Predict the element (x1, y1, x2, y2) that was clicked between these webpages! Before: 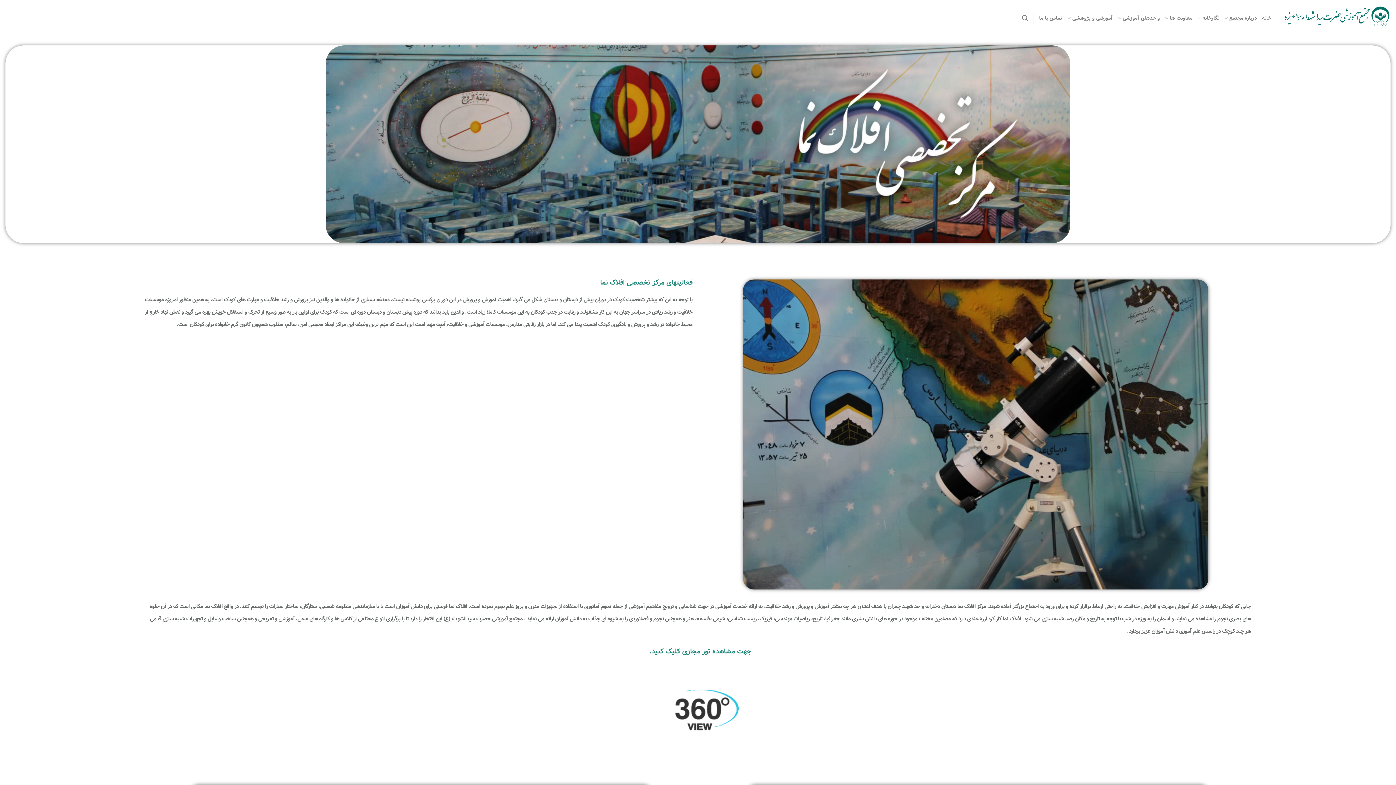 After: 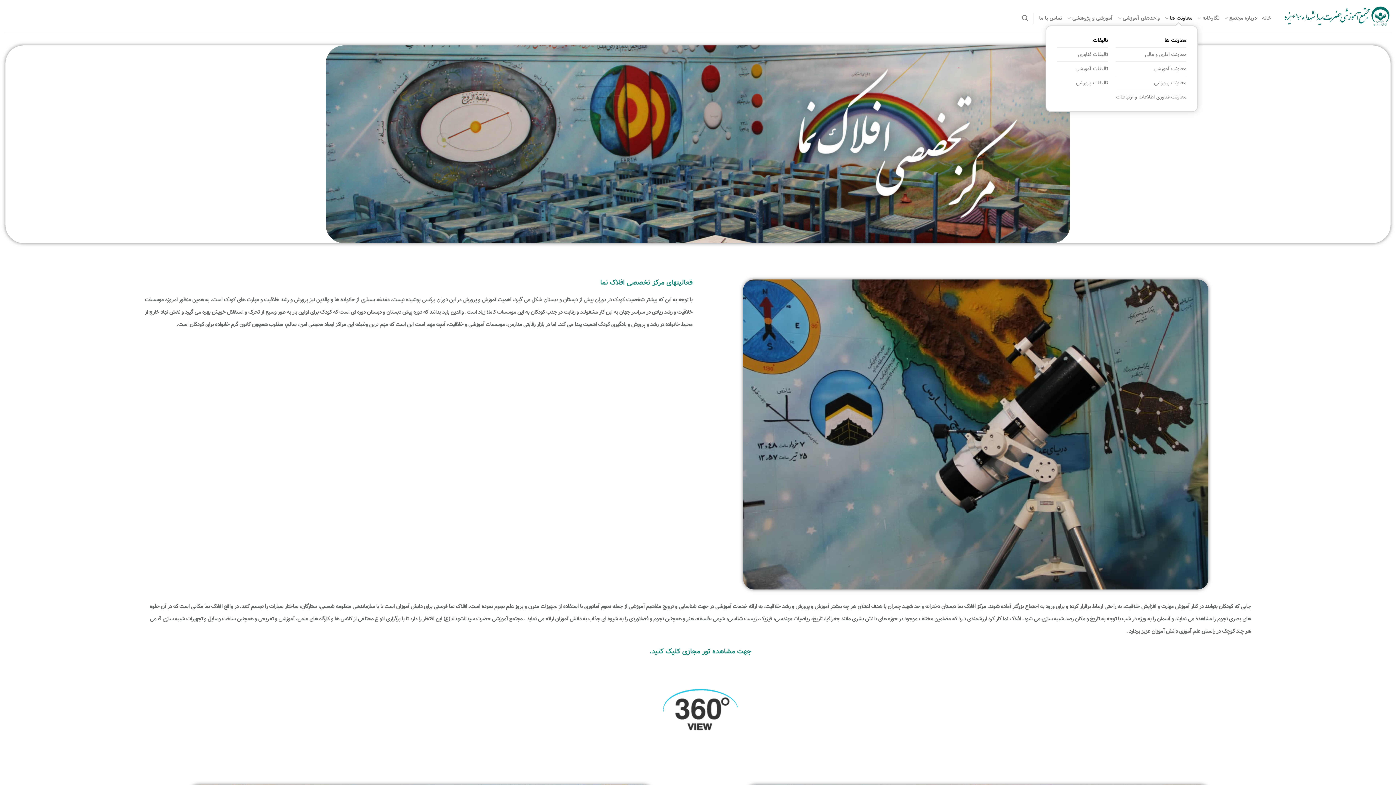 Action: label: معاونت ها bbox: (1165, 11, 1192, 25)